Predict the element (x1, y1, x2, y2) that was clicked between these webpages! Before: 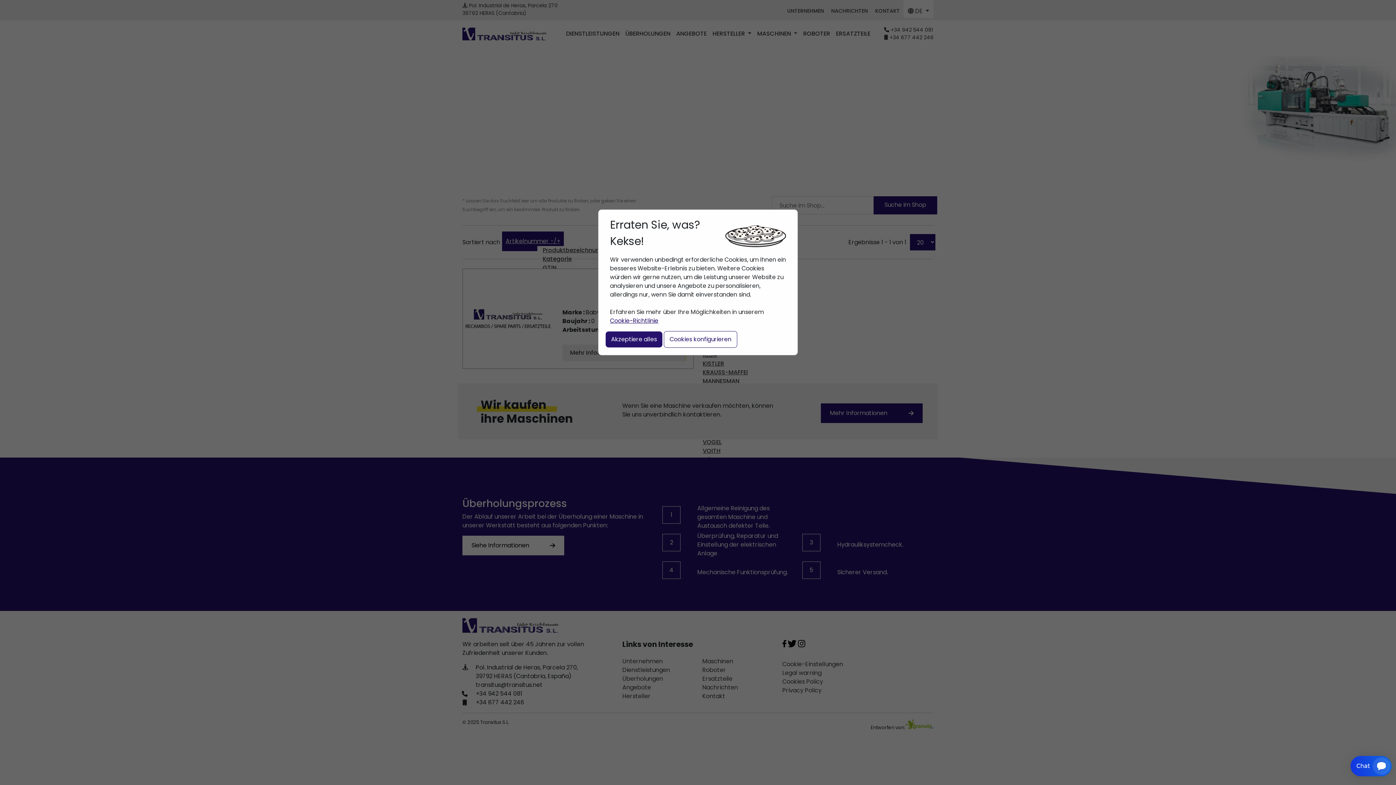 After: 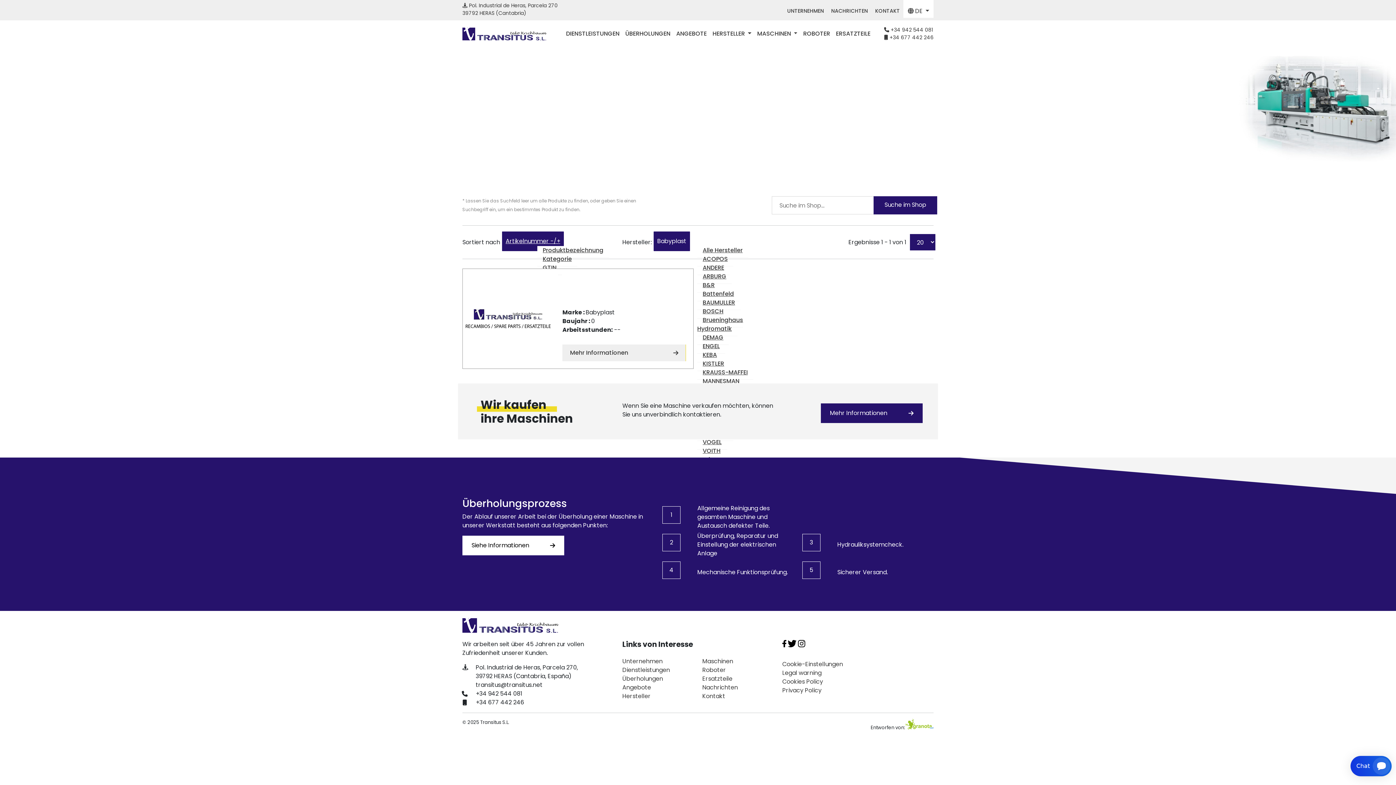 Action: label: Akzeptiere alles bbox: (605, 331, 662, 347)